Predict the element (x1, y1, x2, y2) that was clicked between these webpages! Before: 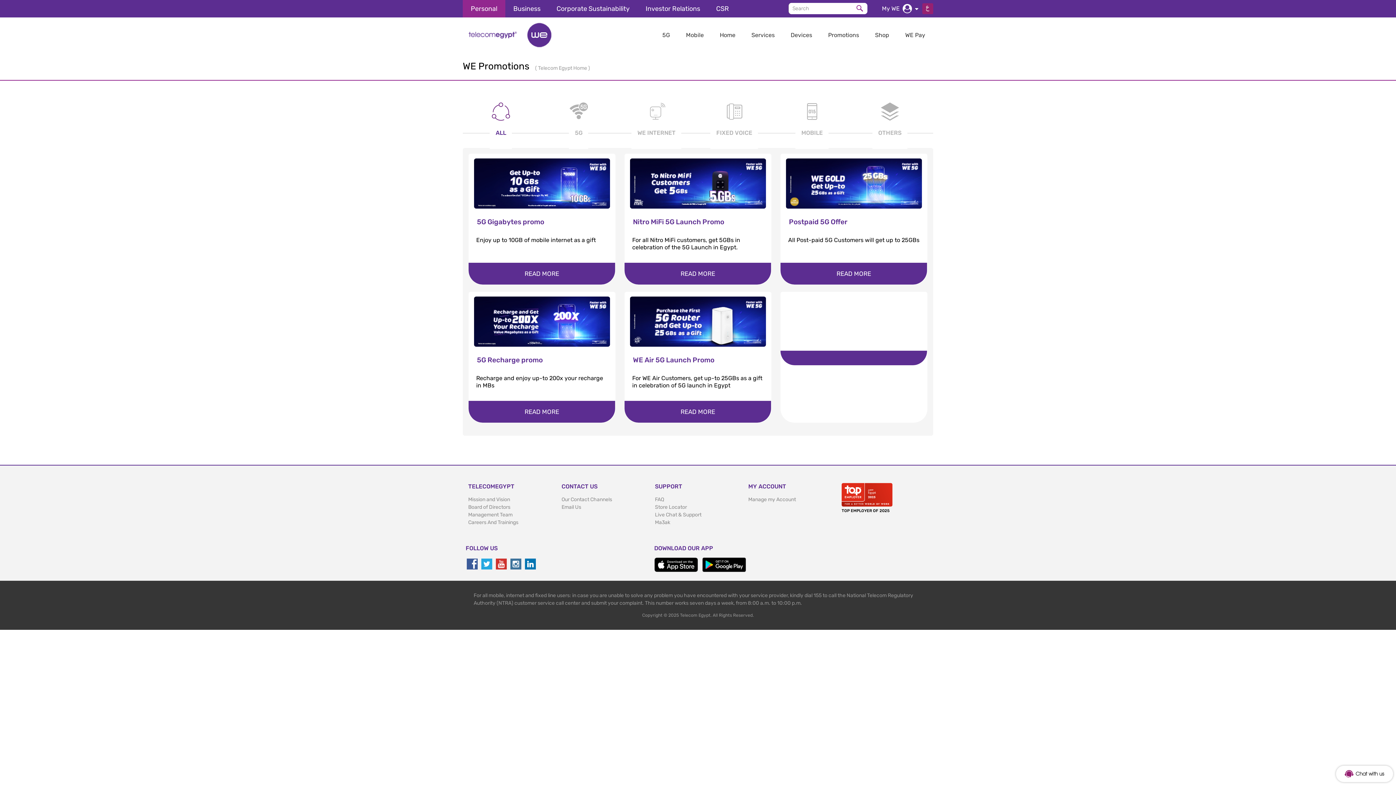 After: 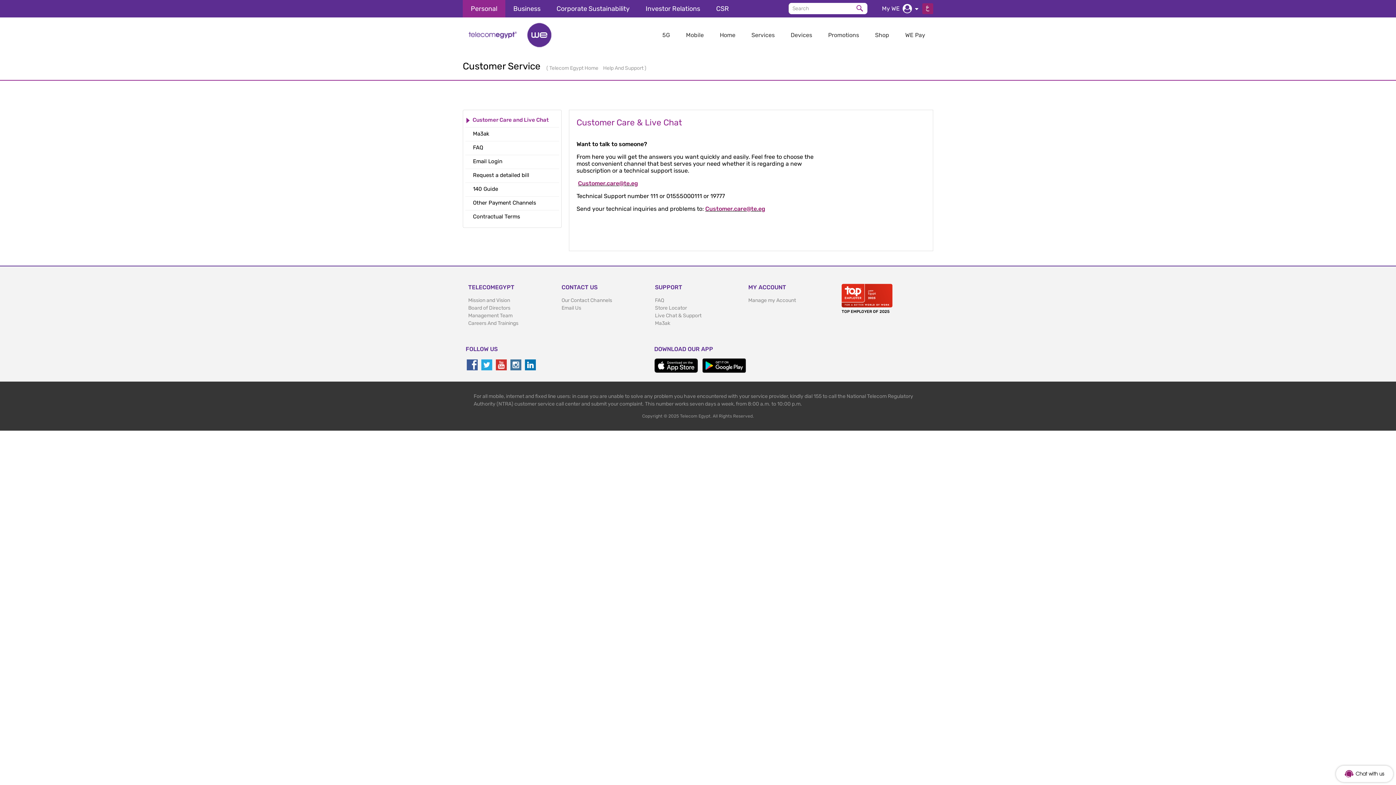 Action: label: Live Chat & Support bbox: (655, 512, 701, 518)